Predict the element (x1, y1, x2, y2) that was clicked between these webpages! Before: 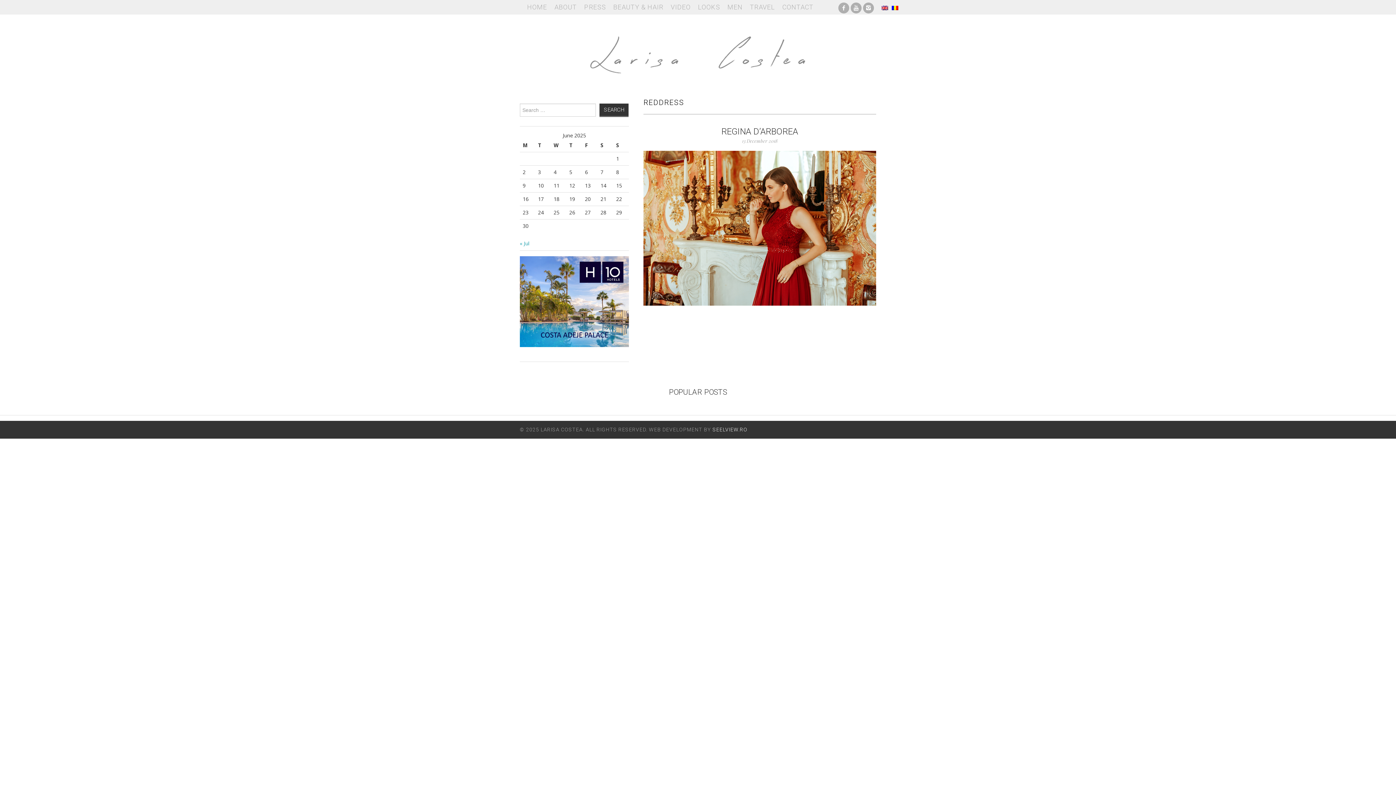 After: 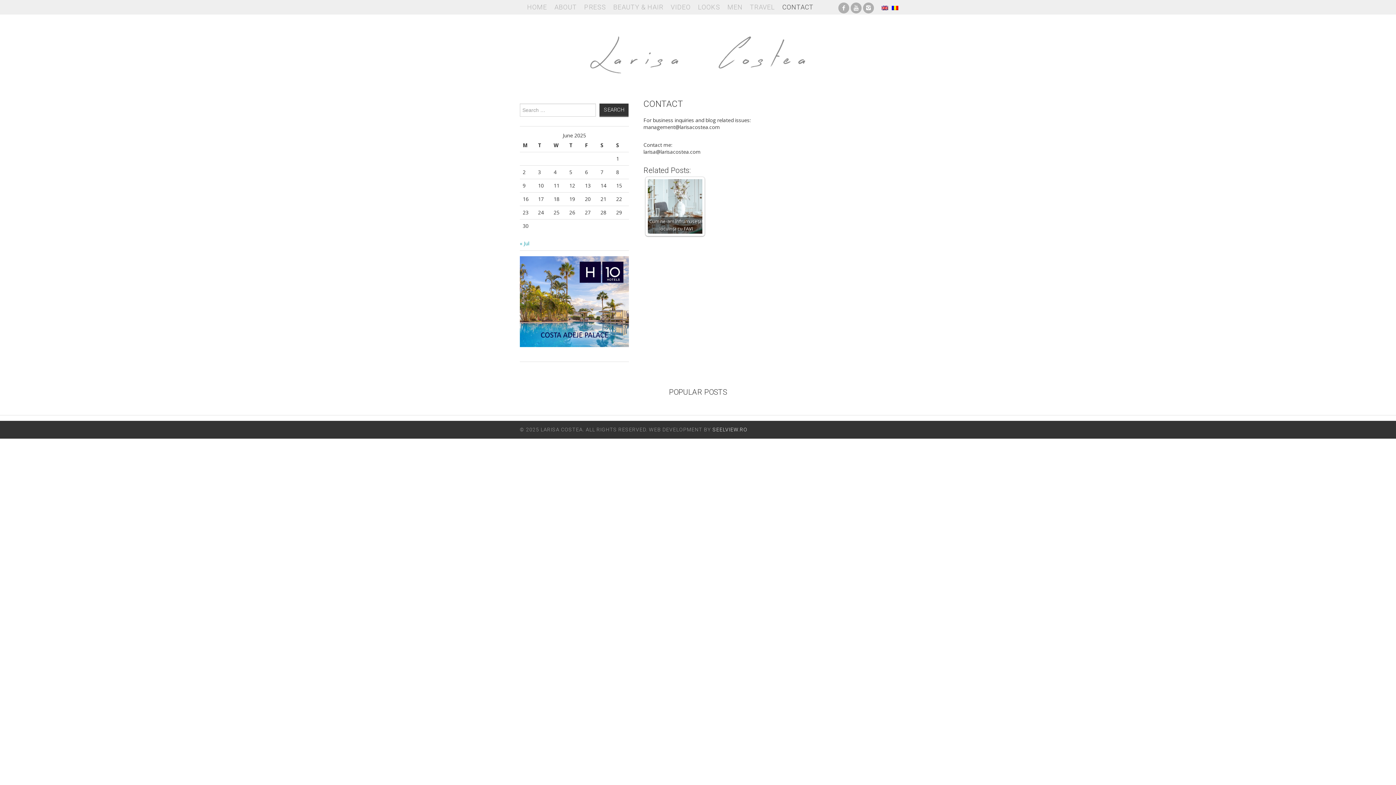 Action: bbox: (778, 0, 817, 14) label: CONTACT